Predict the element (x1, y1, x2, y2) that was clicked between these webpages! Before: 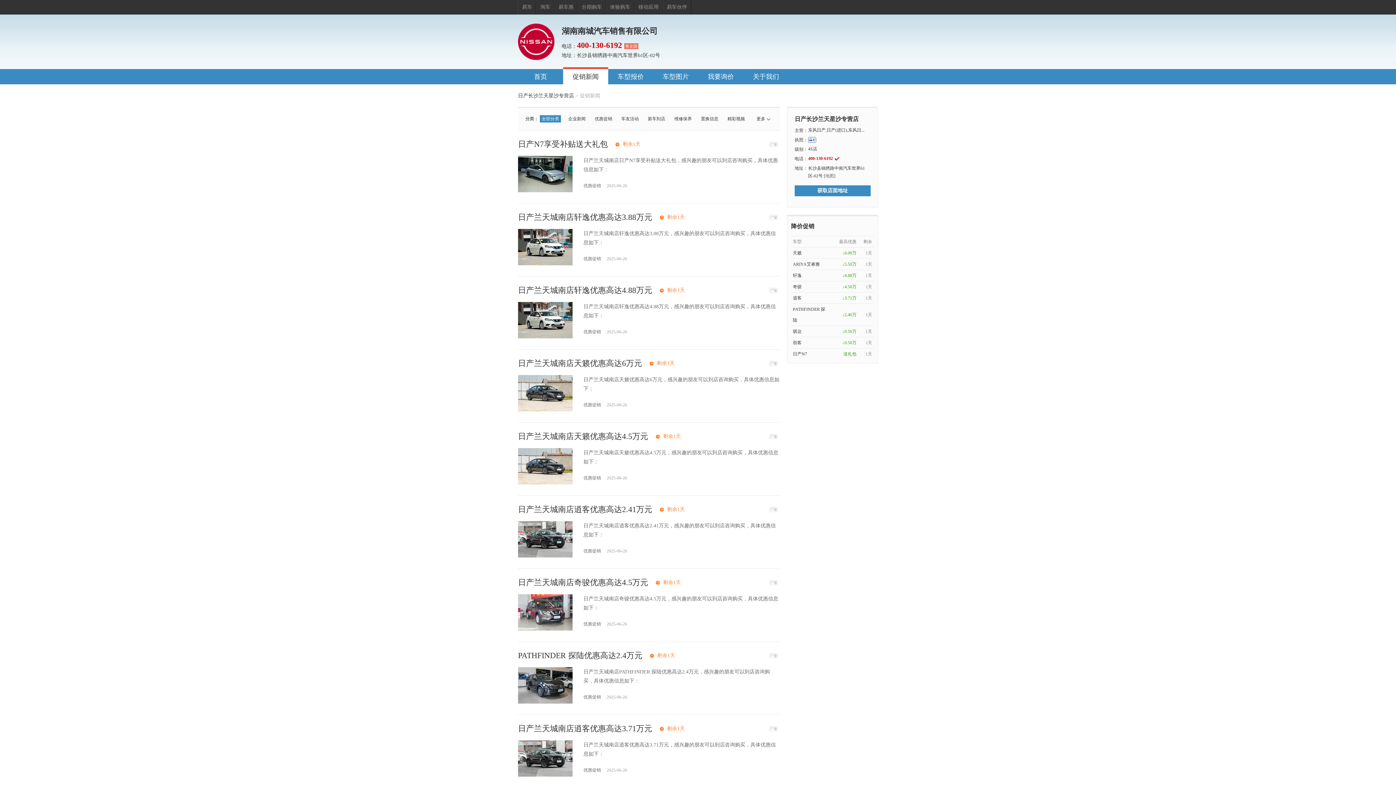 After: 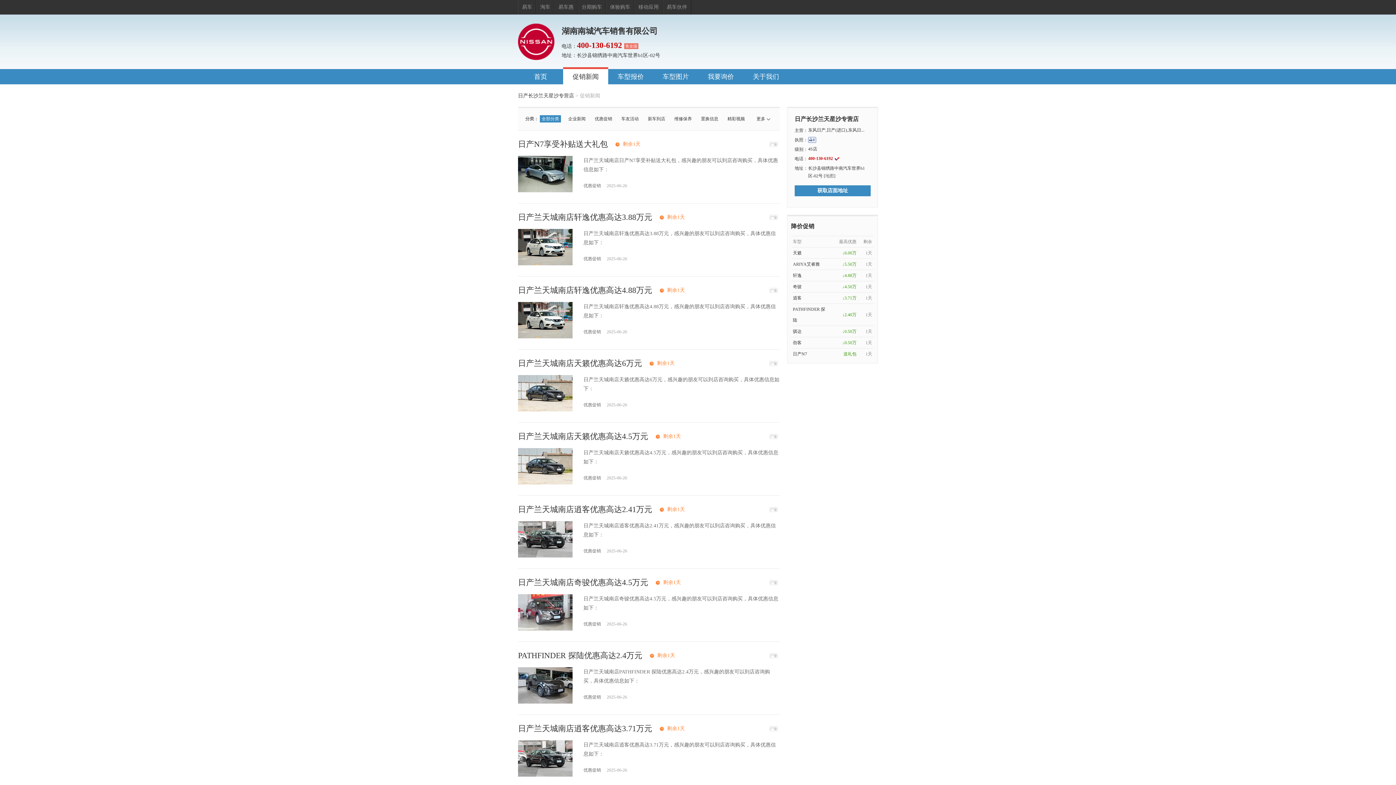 Action: bbox: (518, 626, 572, 632)